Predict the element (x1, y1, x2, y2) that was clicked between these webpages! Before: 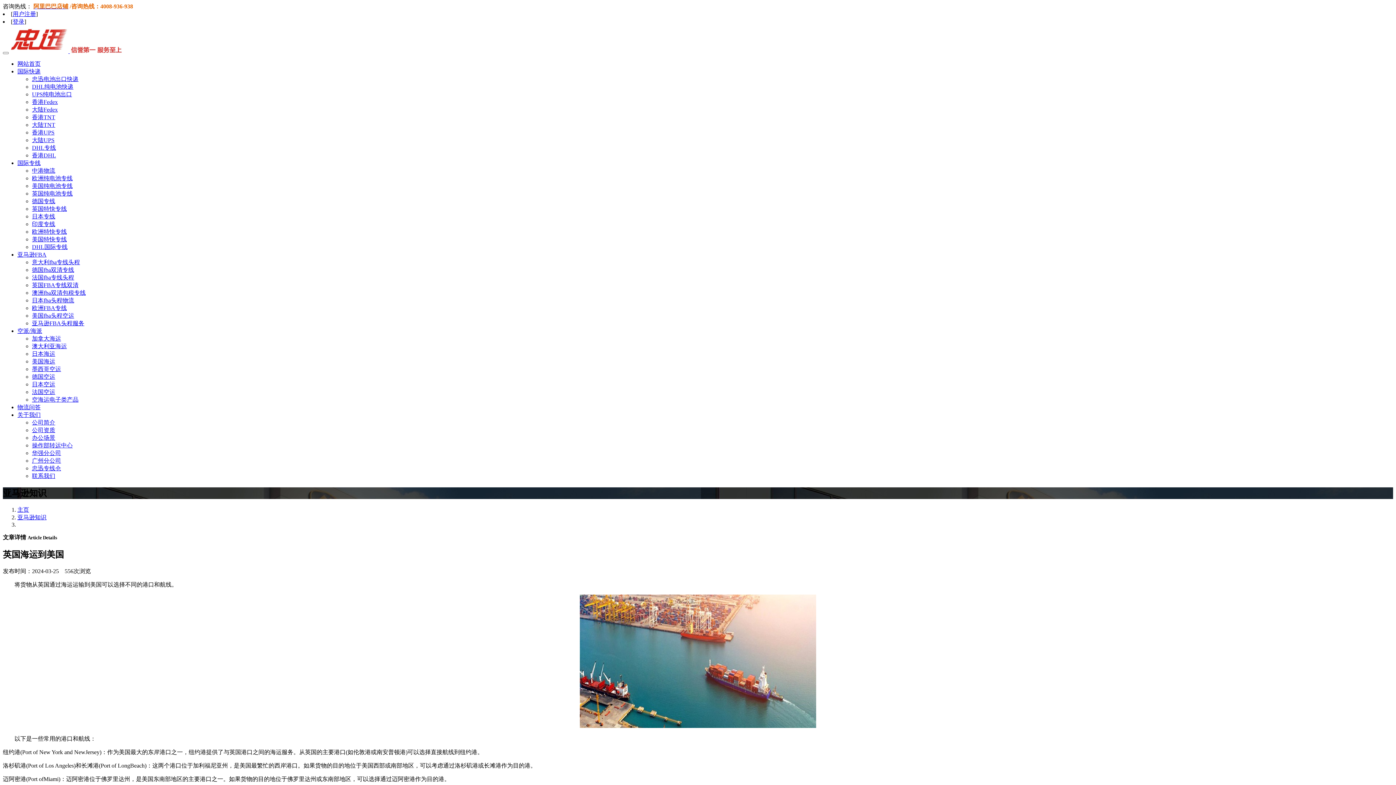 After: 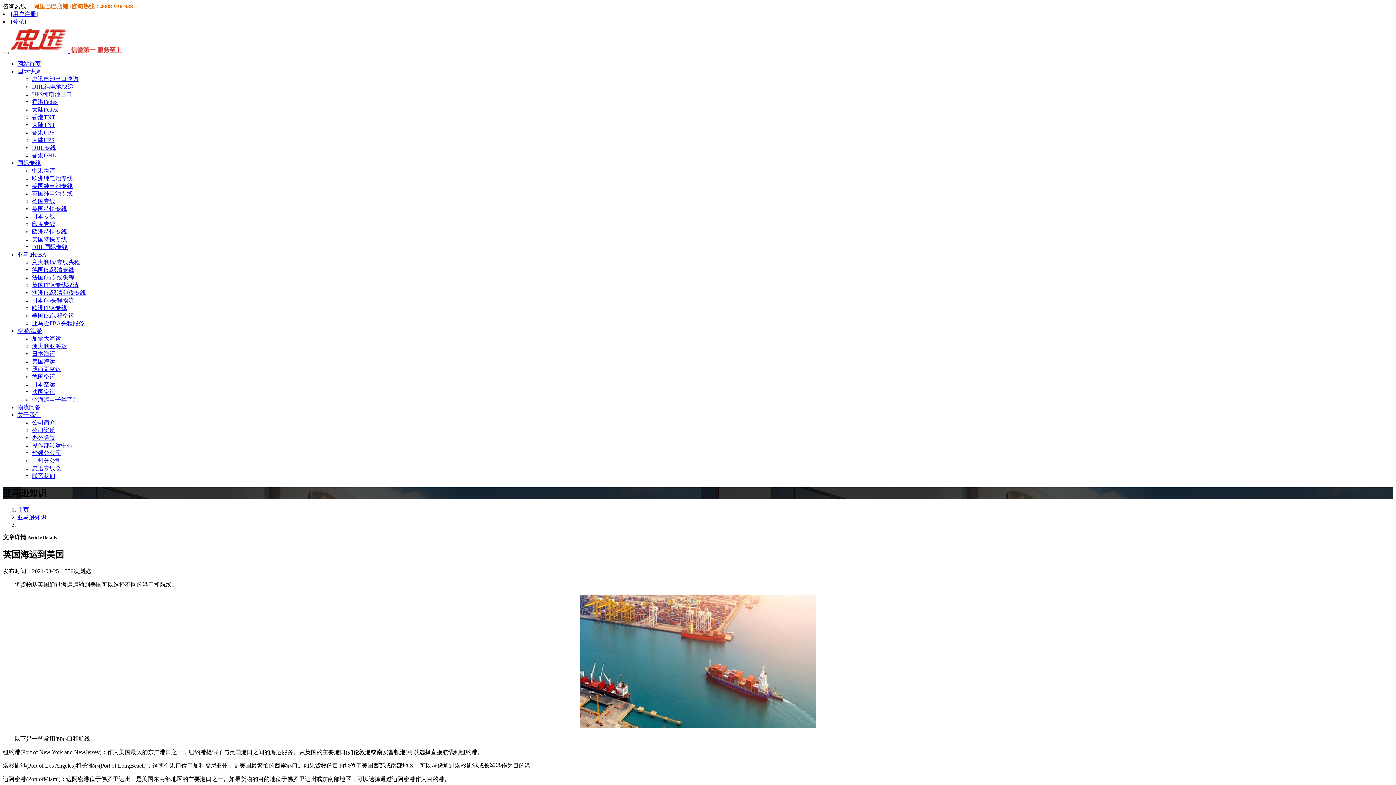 Action: label: 用户注册 bbox: (12, 10, 36, 17)